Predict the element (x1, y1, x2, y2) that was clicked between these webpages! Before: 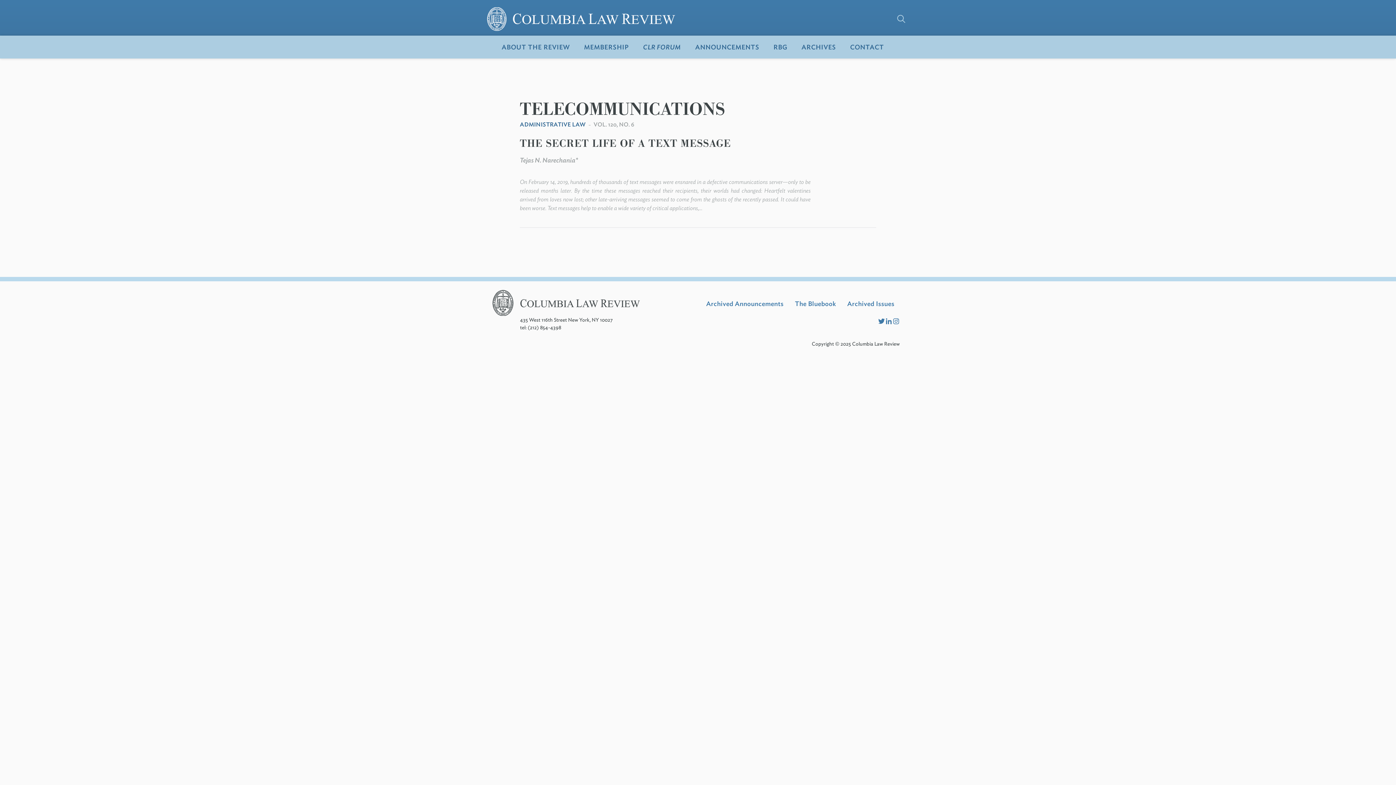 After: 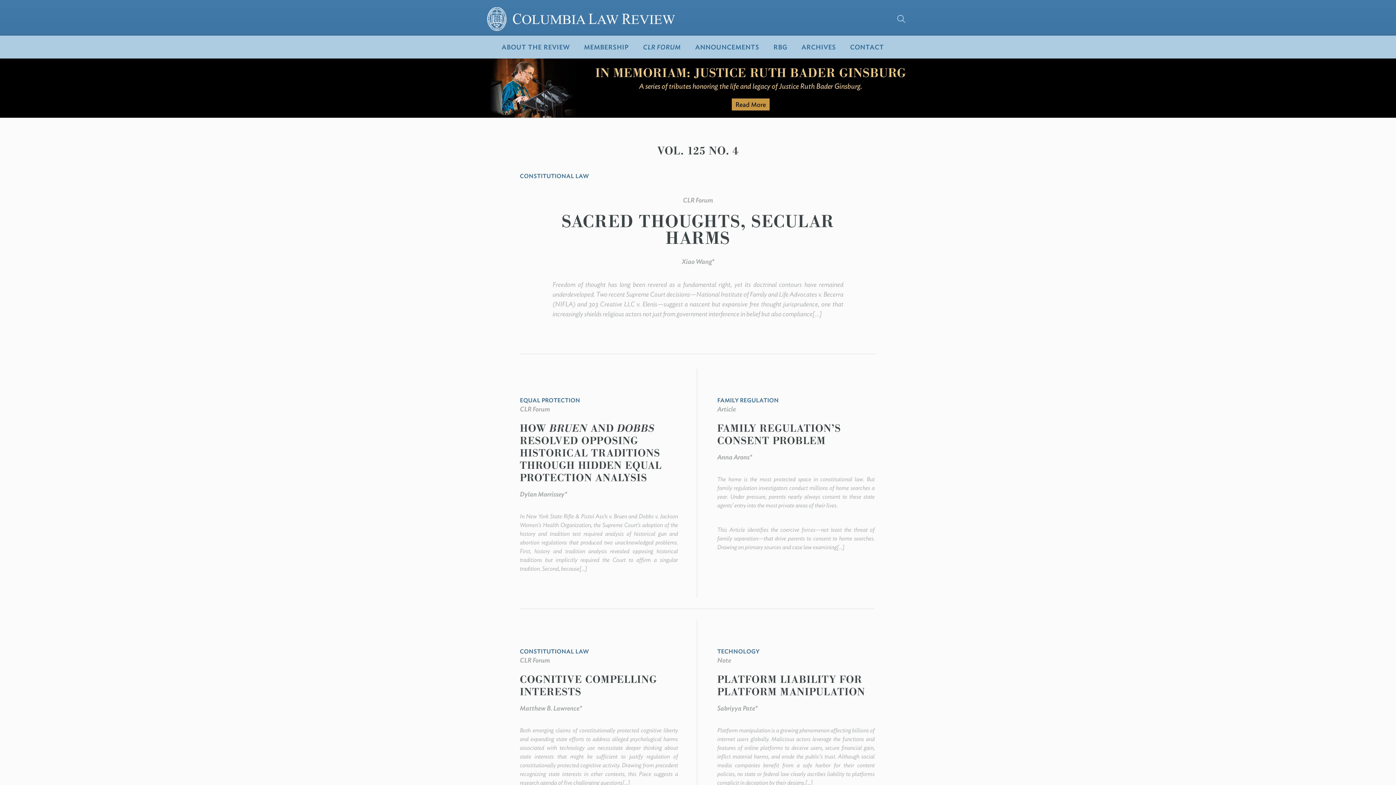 Action: label: Columbia Law Review bbox: (492, 290, 640, 316)